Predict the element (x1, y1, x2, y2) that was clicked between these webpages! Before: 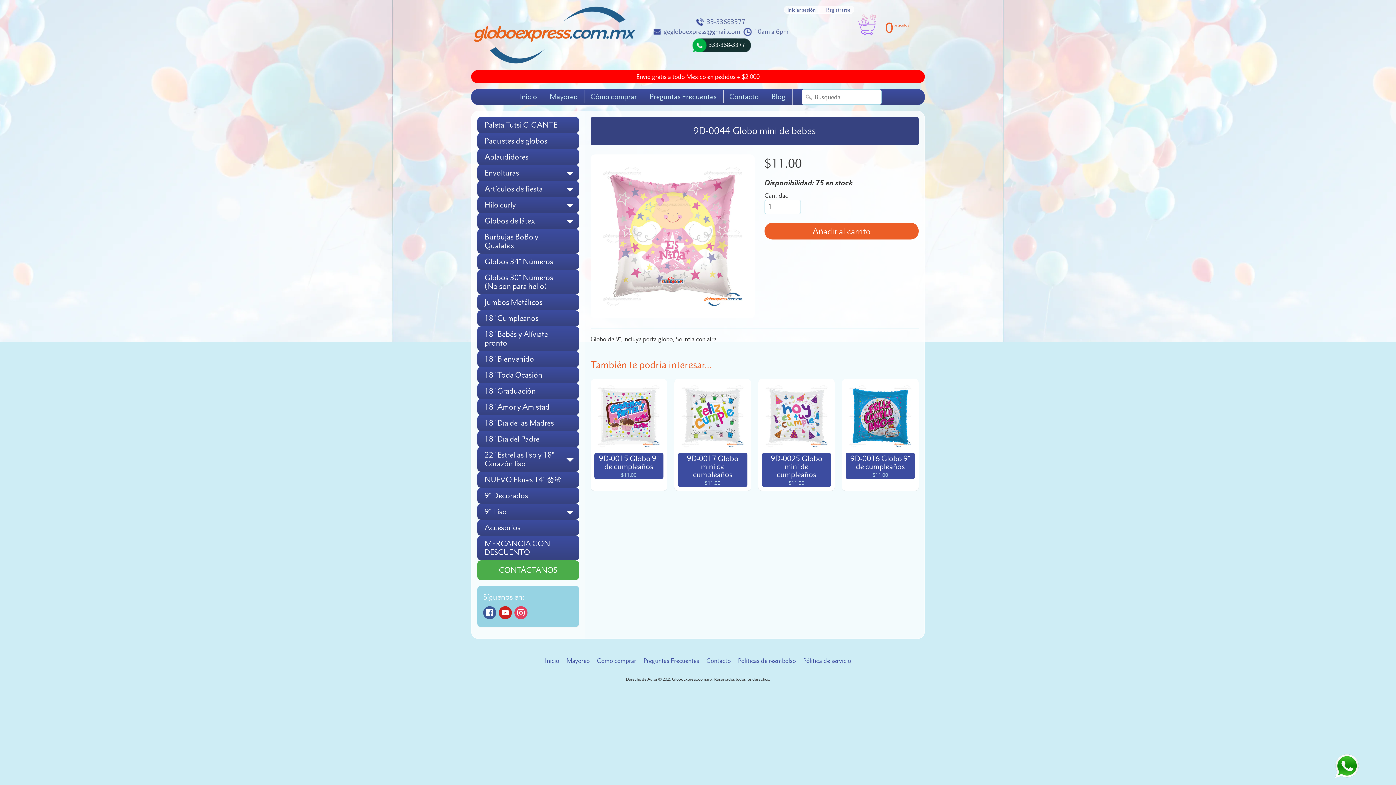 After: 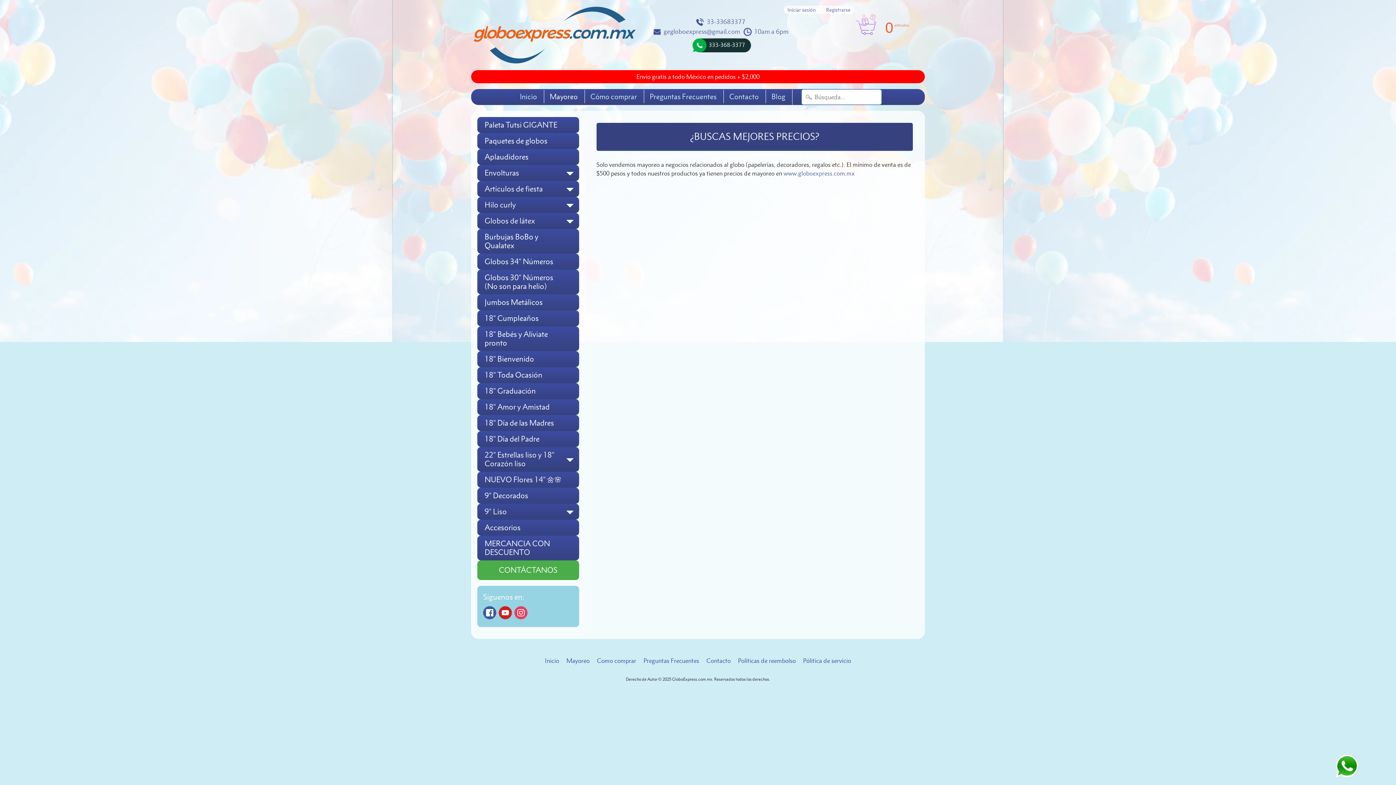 Action: bbox: (544, 89, 583, 103) label: Mayoreo